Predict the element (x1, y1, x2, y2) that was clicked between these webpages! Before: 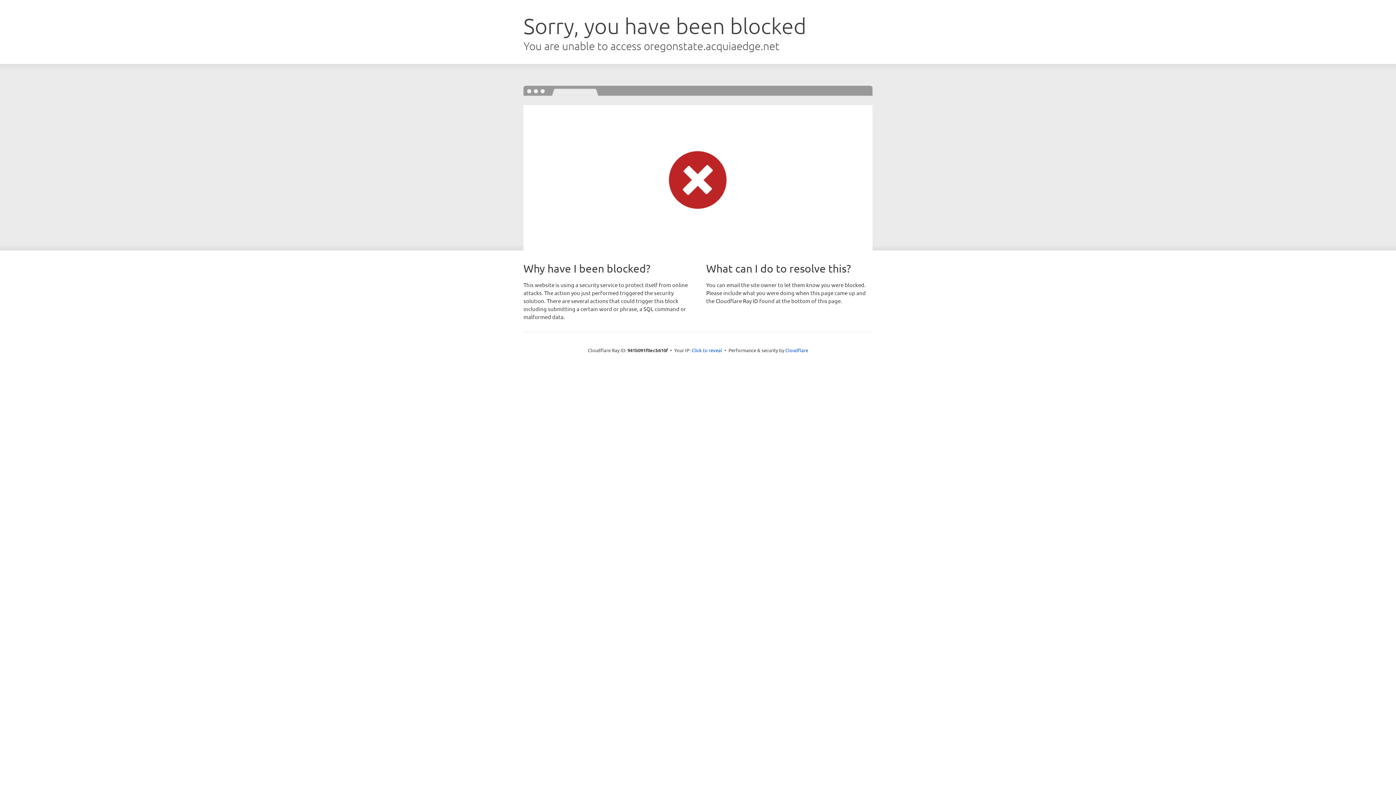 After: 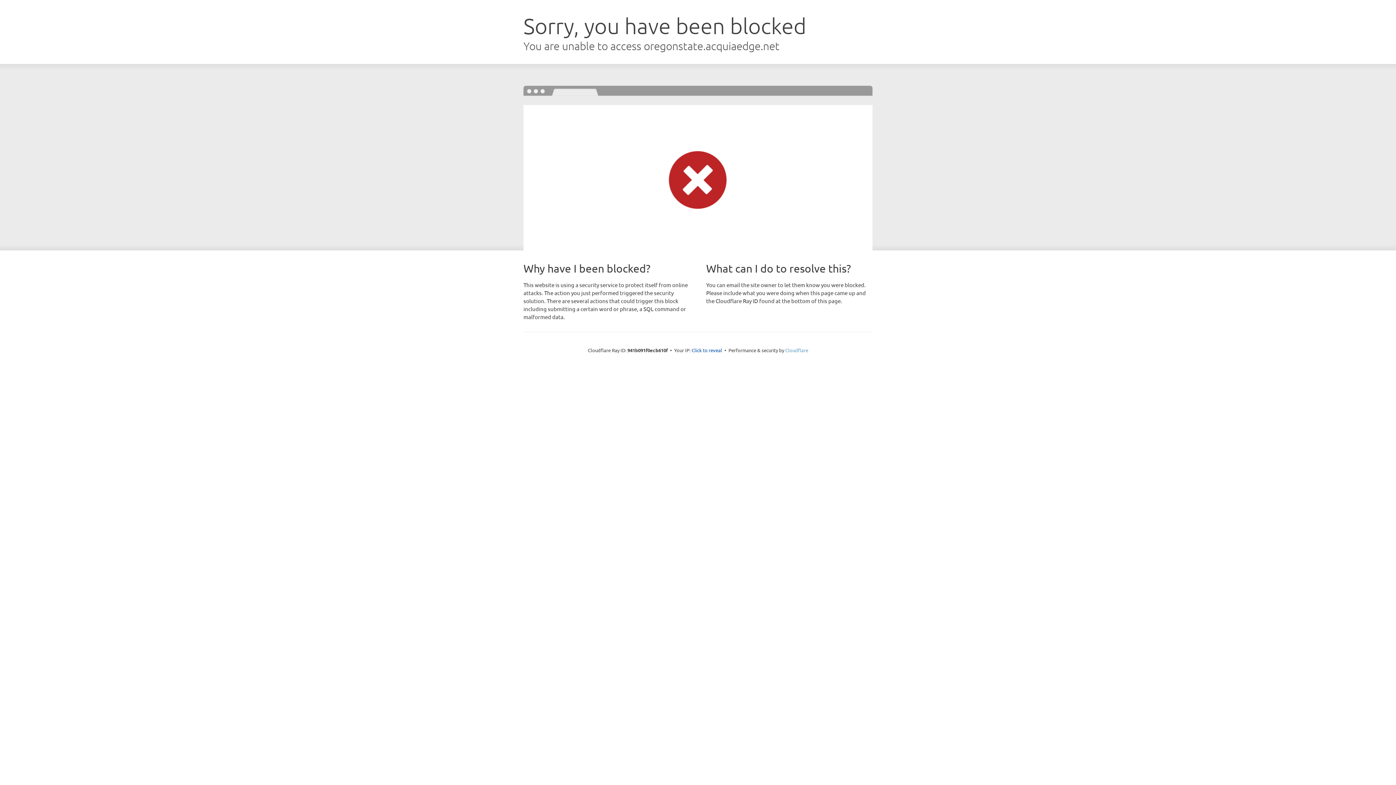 Action: label: Cloudflare bbox: (785, 347, 808, 353)